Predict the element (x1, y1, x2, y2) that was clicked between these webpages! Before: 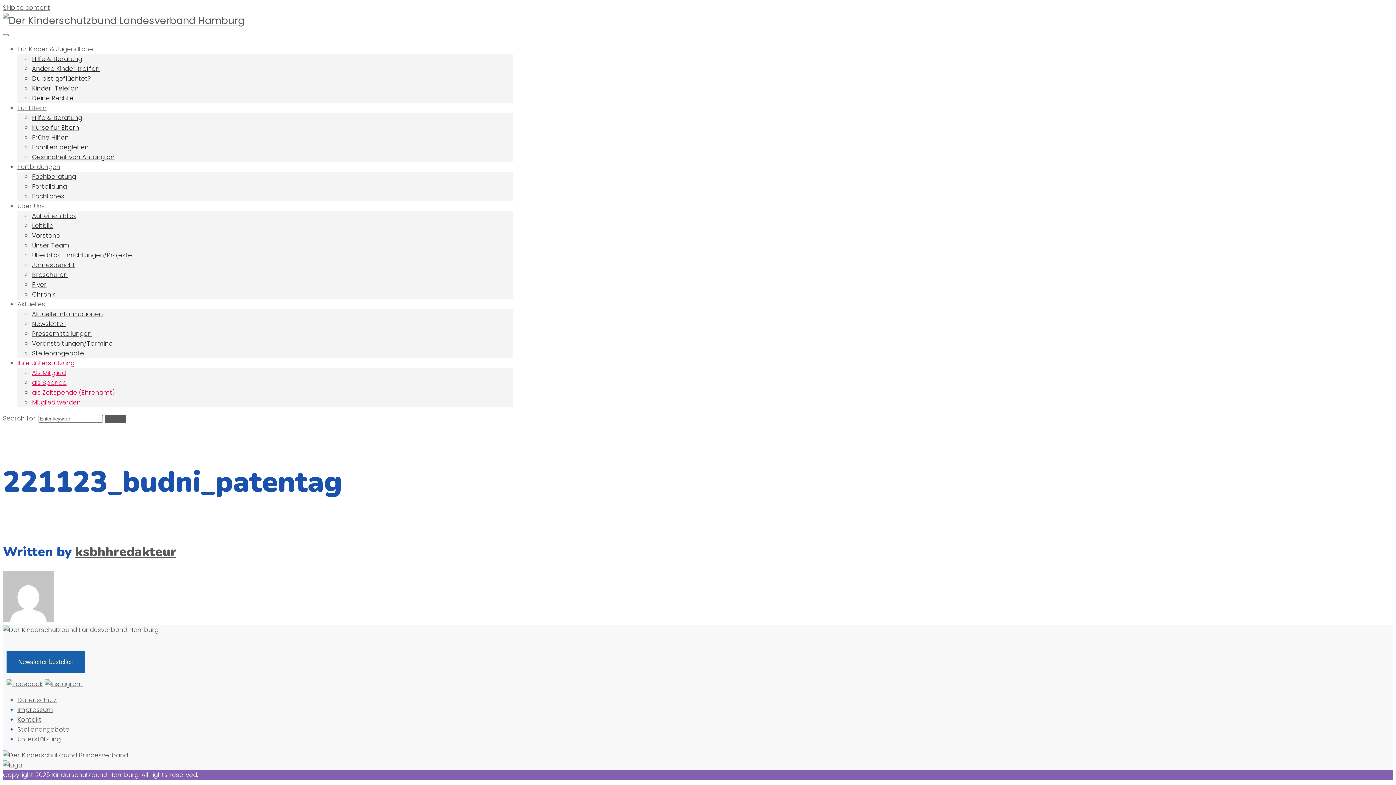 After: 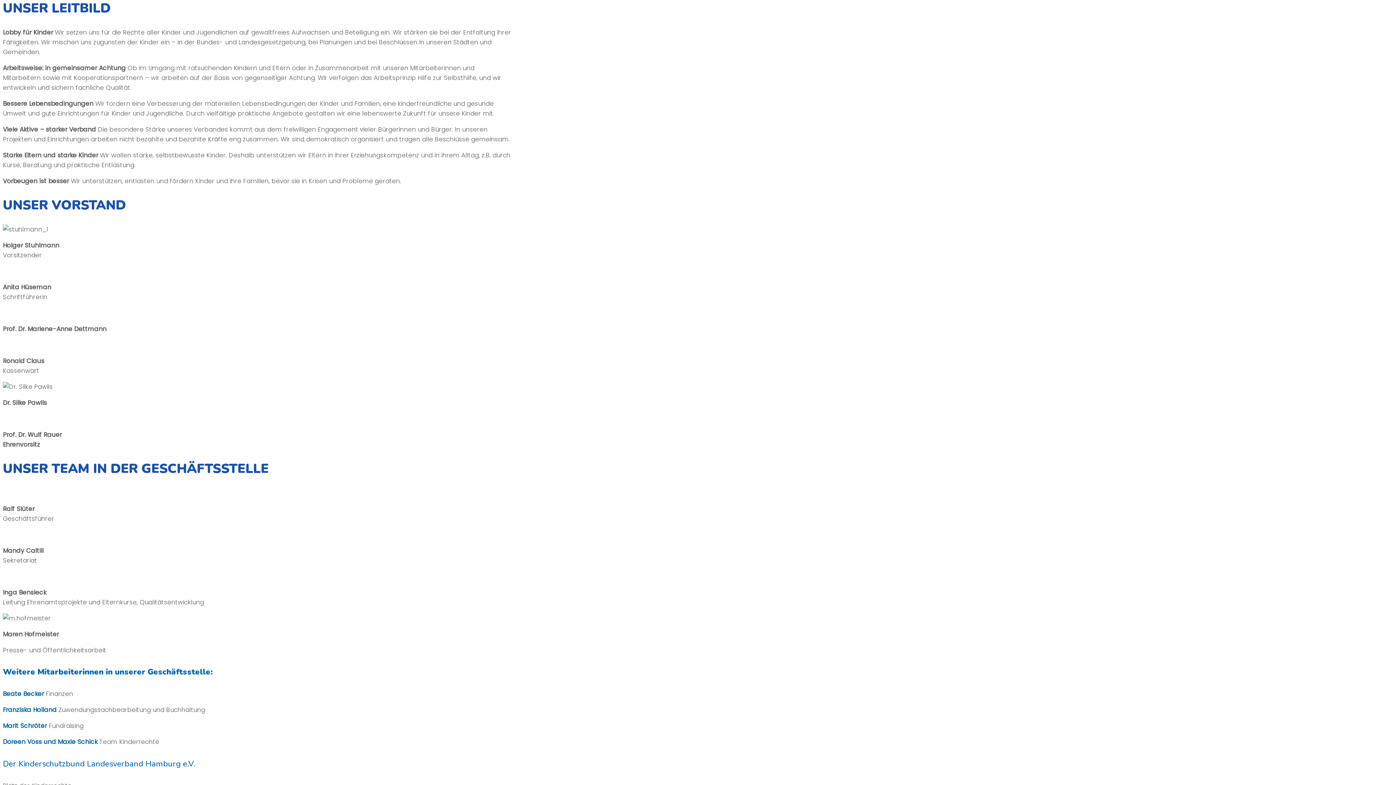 Action: bbox: (32, 221, 53, 230) label: Leitbild